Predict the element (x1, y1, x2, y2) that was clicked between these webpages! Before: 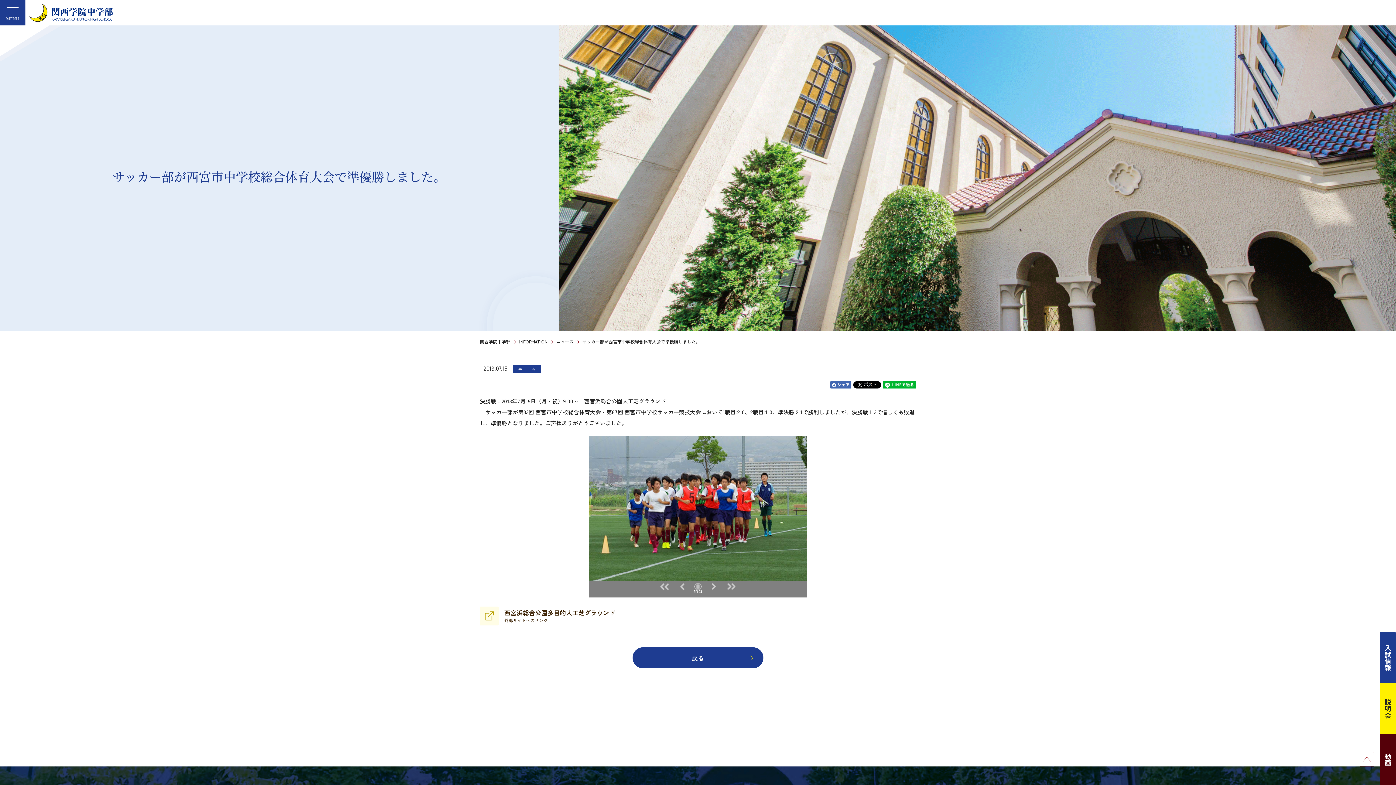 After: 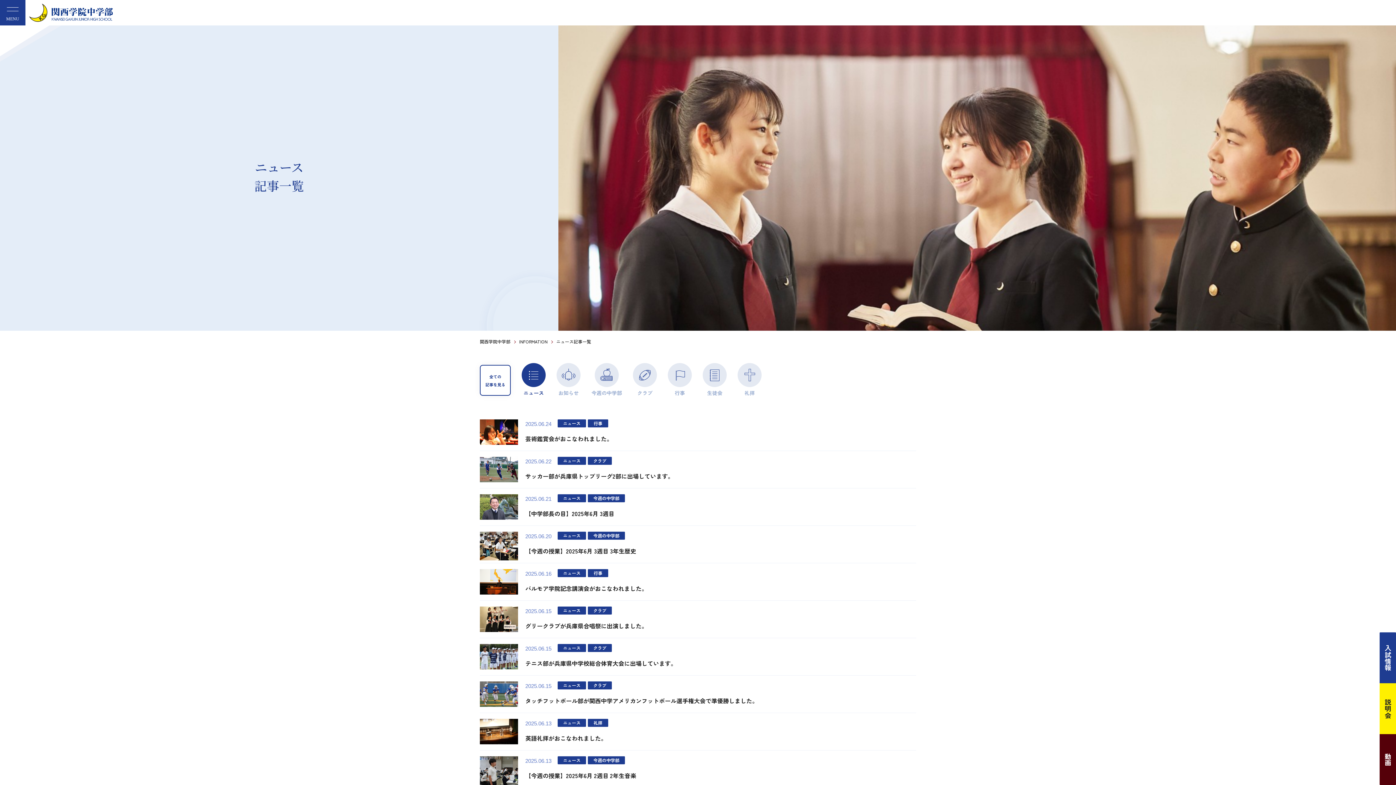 Action: label: ニュース bbox: (556, 338, 573, 344)